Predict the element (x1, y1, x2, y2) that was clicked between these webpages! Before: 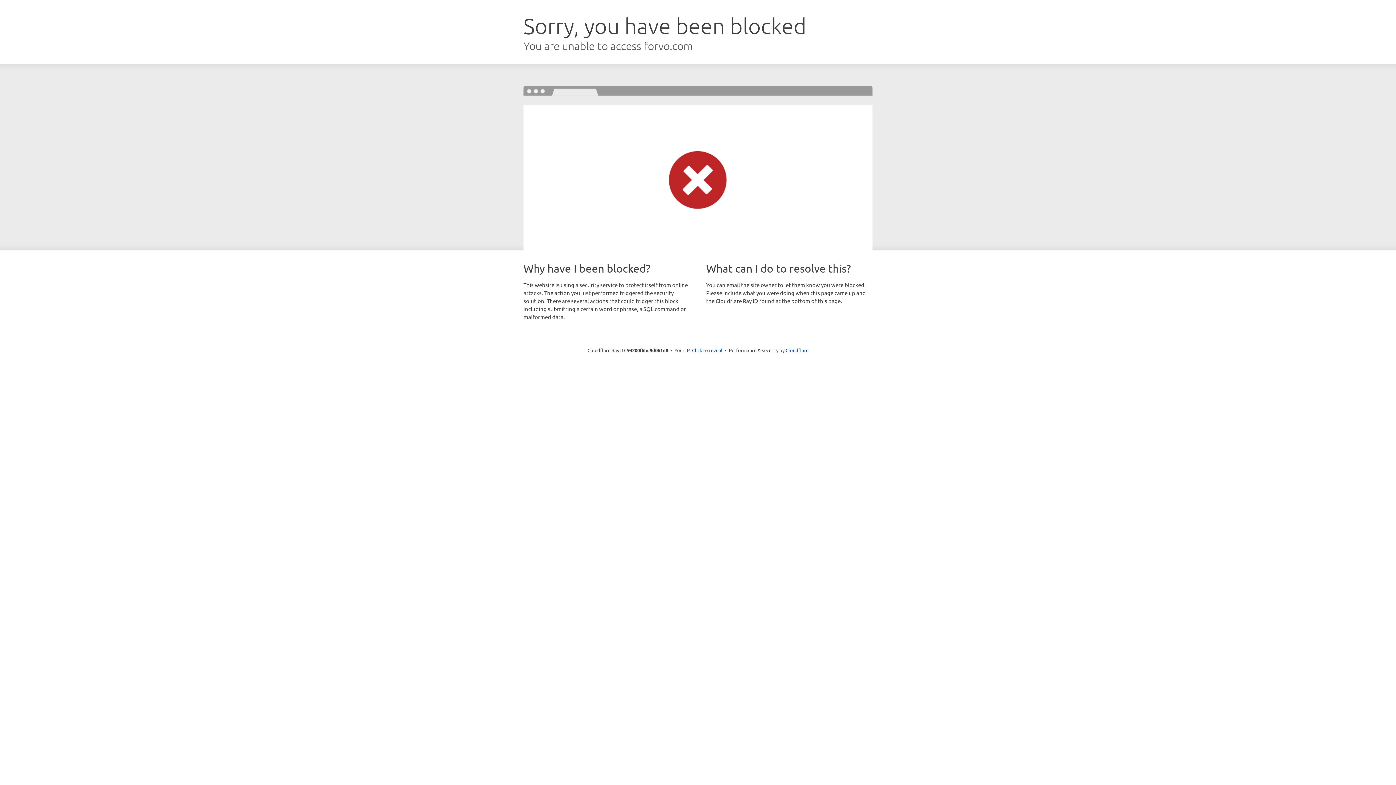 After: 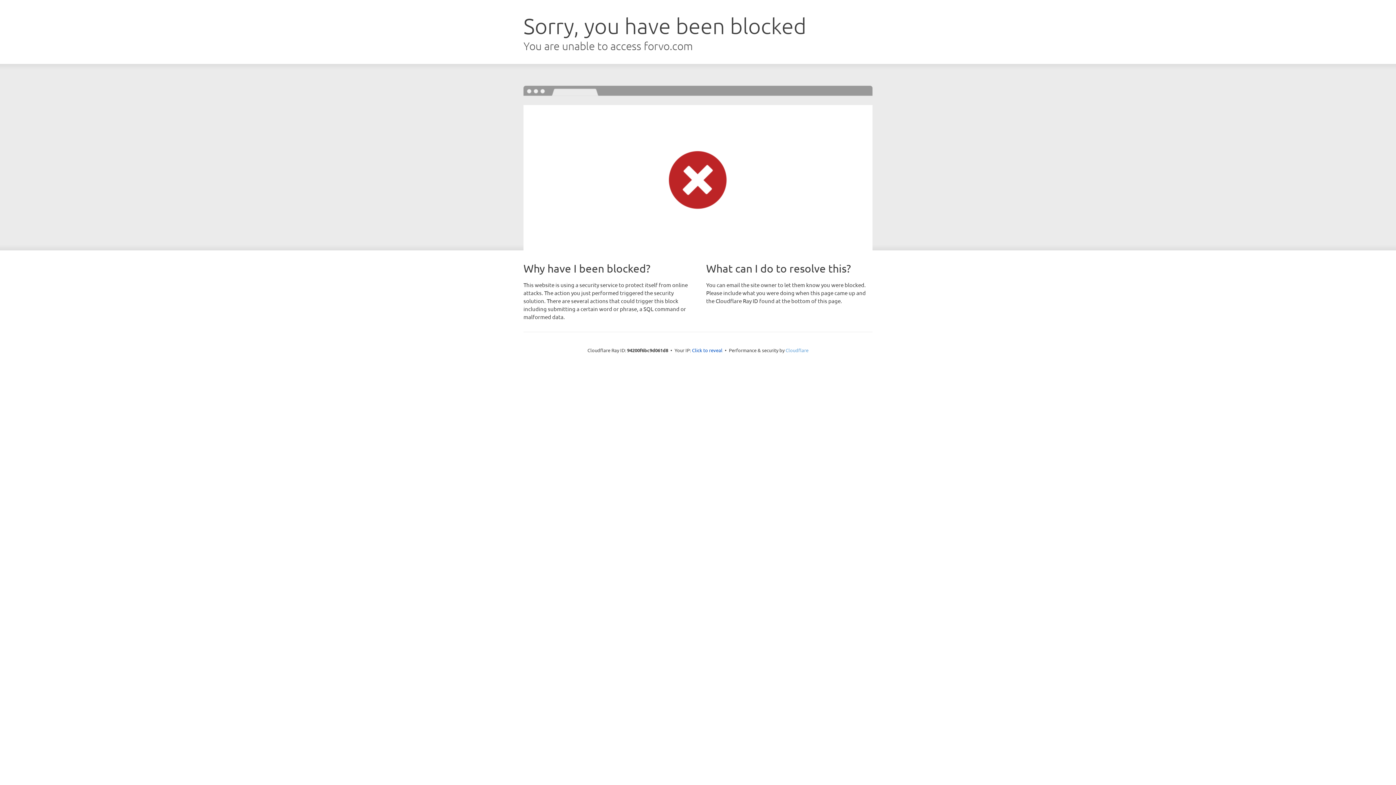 Action: bbox: (785, 347, 808, 353) label: Cloudflare